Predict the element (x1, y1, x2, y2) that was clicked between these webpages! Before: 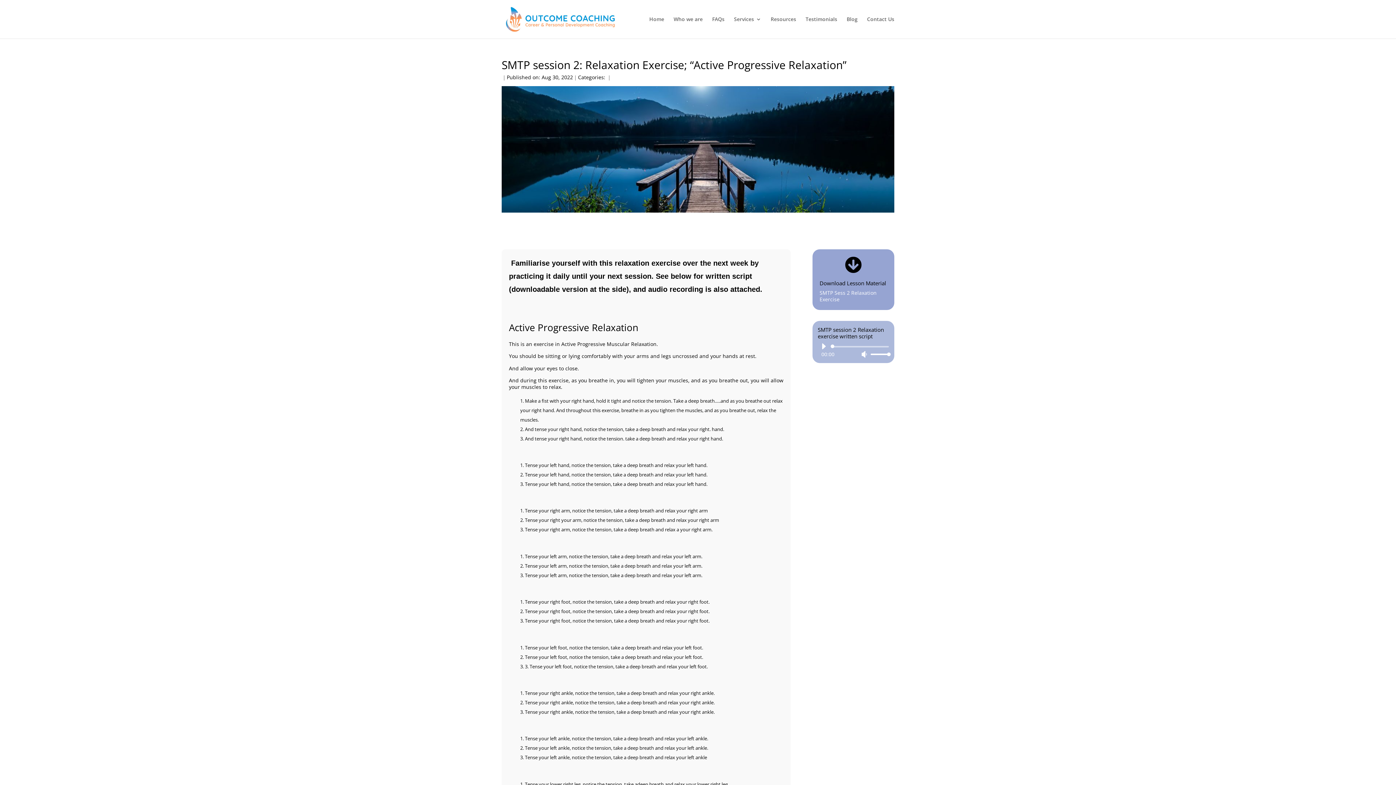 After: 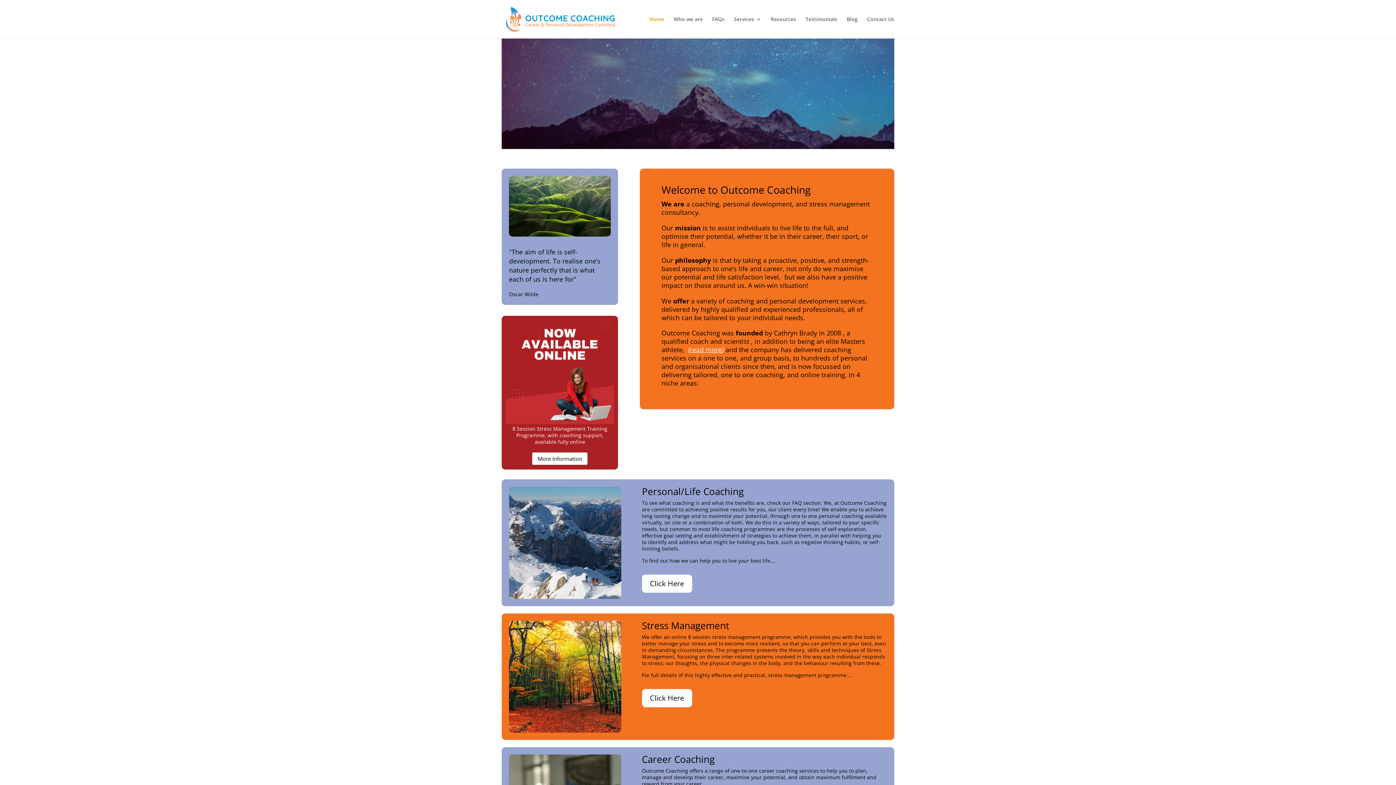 Action: bbox: (649, 16, 664, 38) label: Home